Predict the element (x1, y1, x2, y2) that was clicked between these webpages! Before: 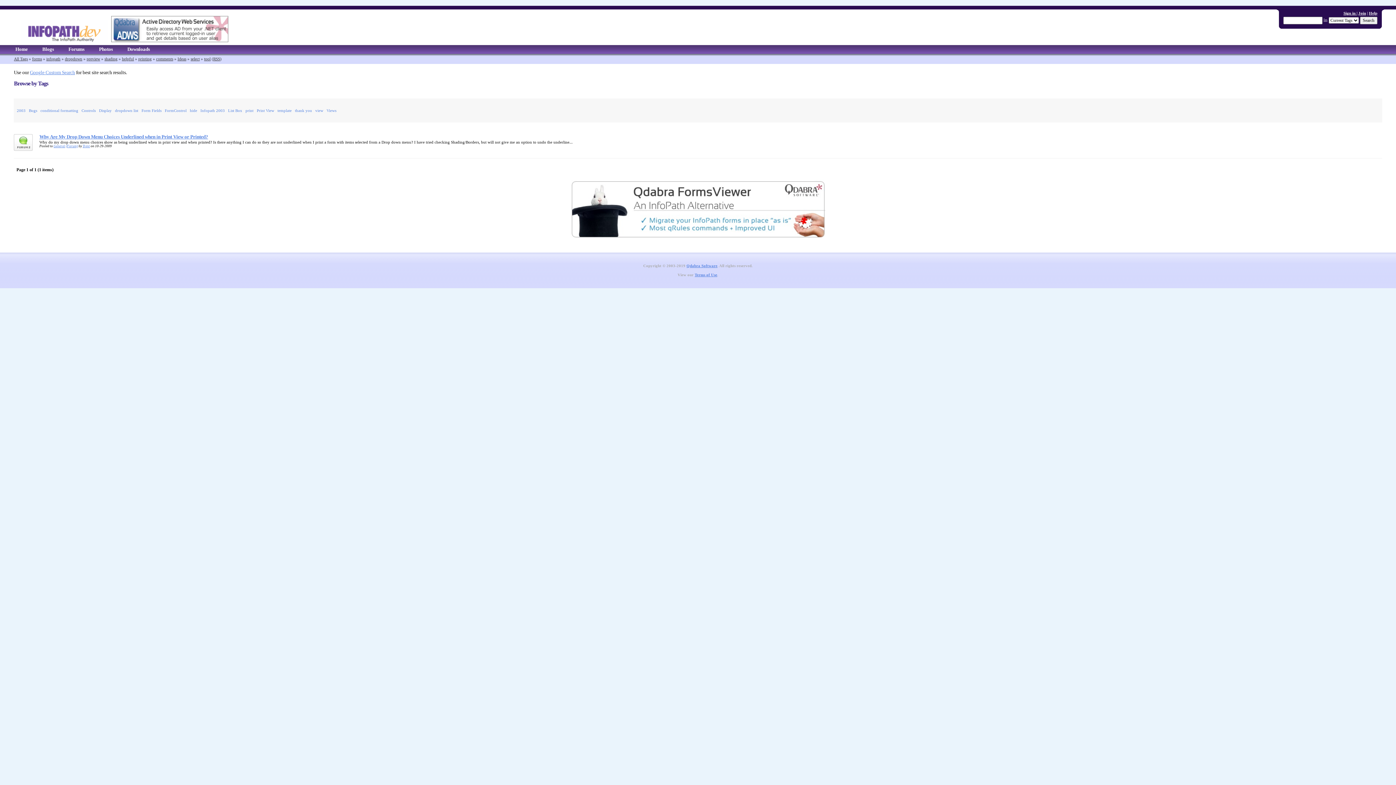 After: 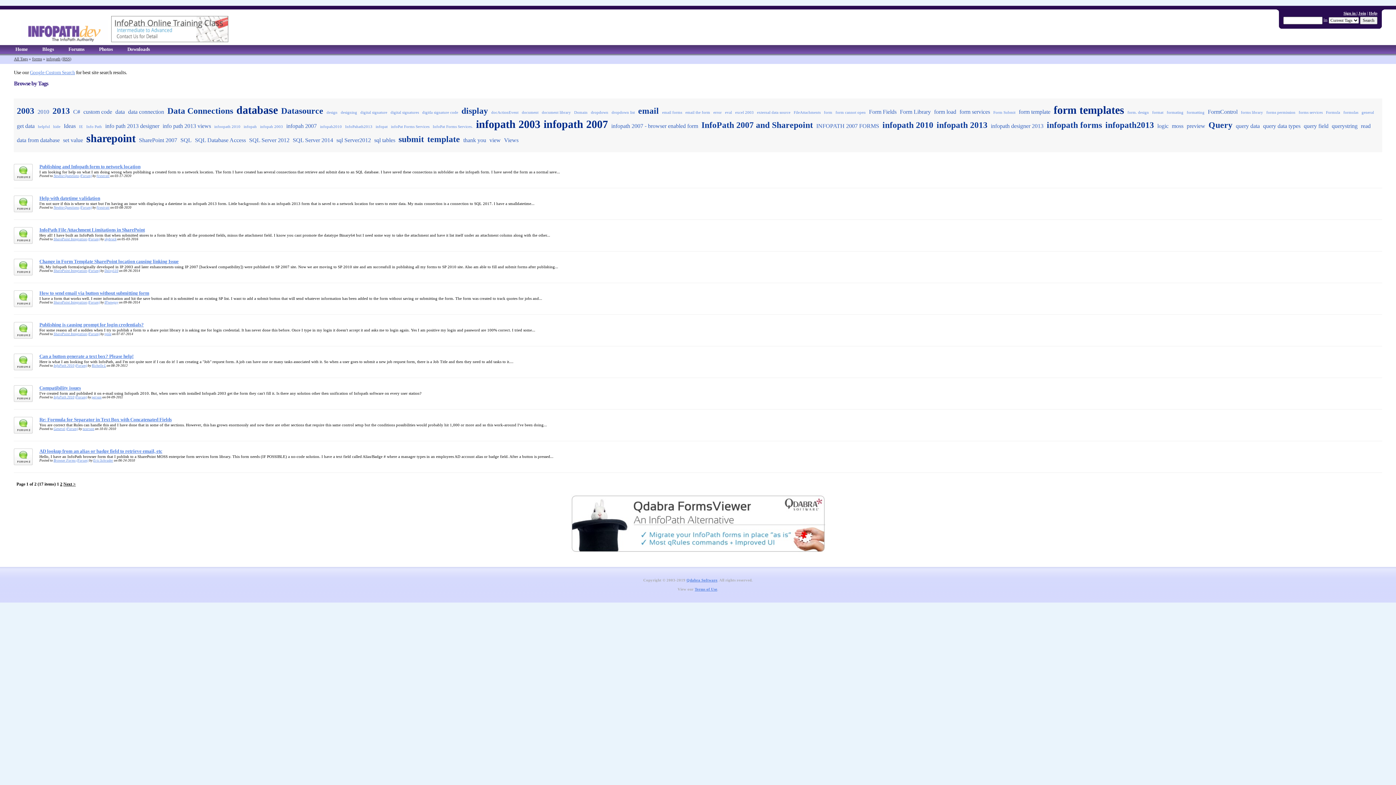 Action: bbox: (46, 56, 60, 61) label: infopath